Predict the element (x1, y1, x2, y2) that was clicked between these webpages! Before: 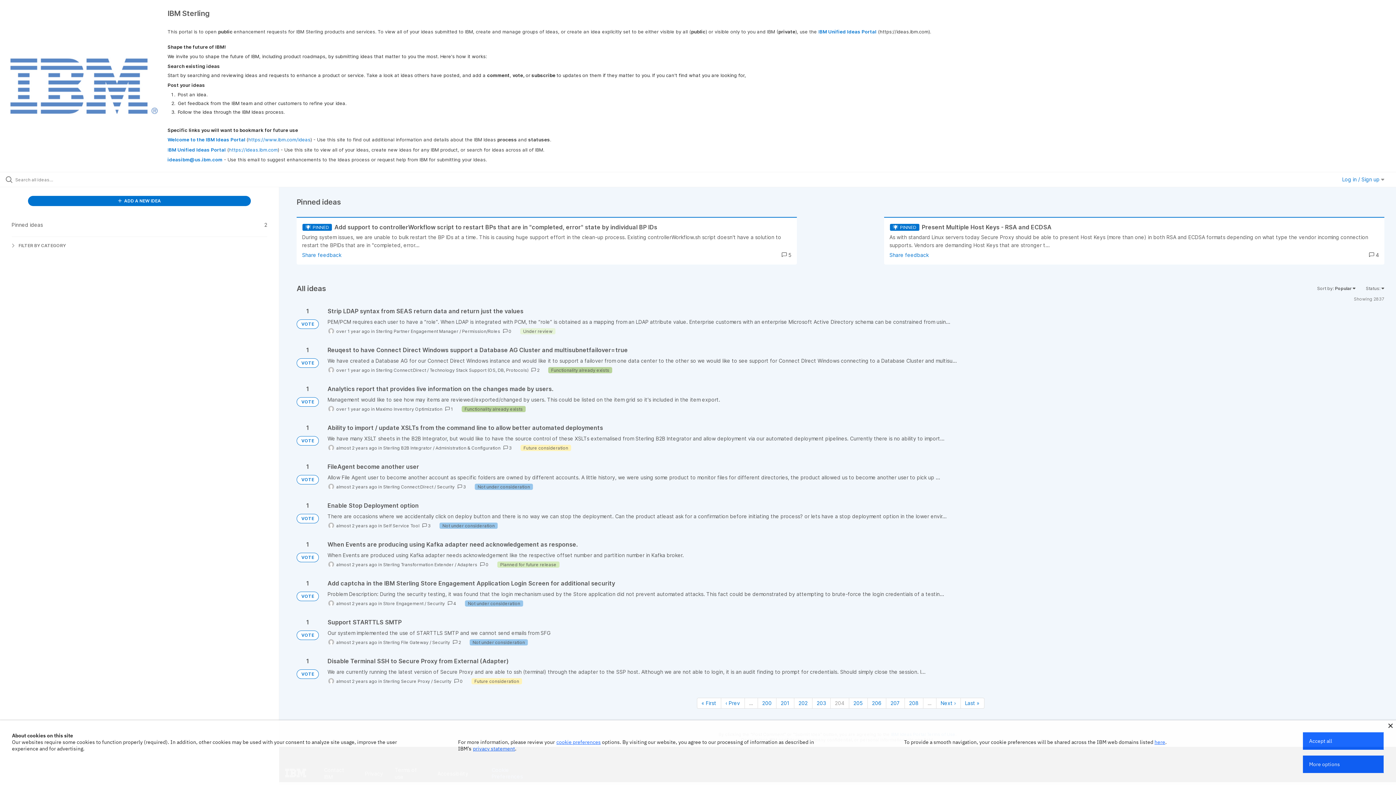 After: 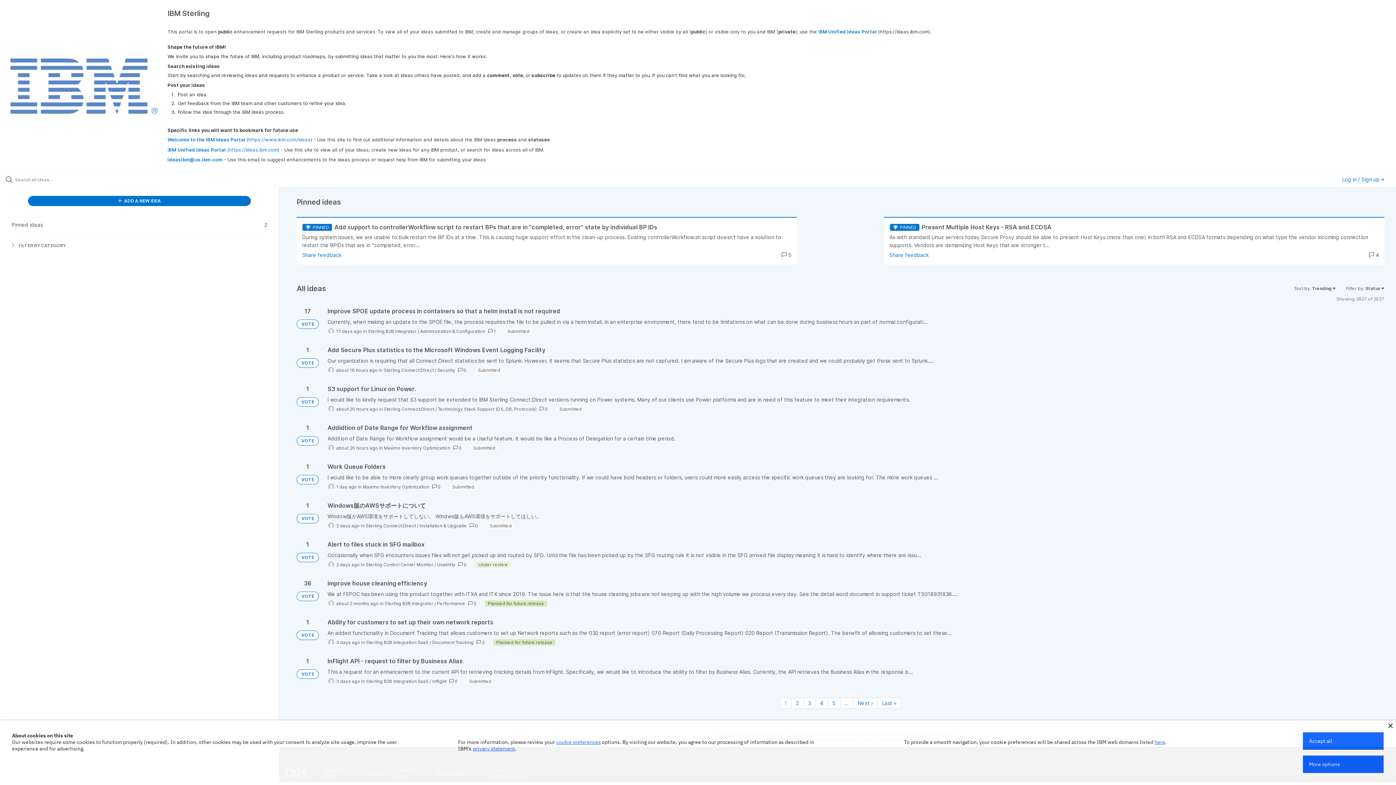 Action: bbox: (296, 475, 318, 484) label: VOTE